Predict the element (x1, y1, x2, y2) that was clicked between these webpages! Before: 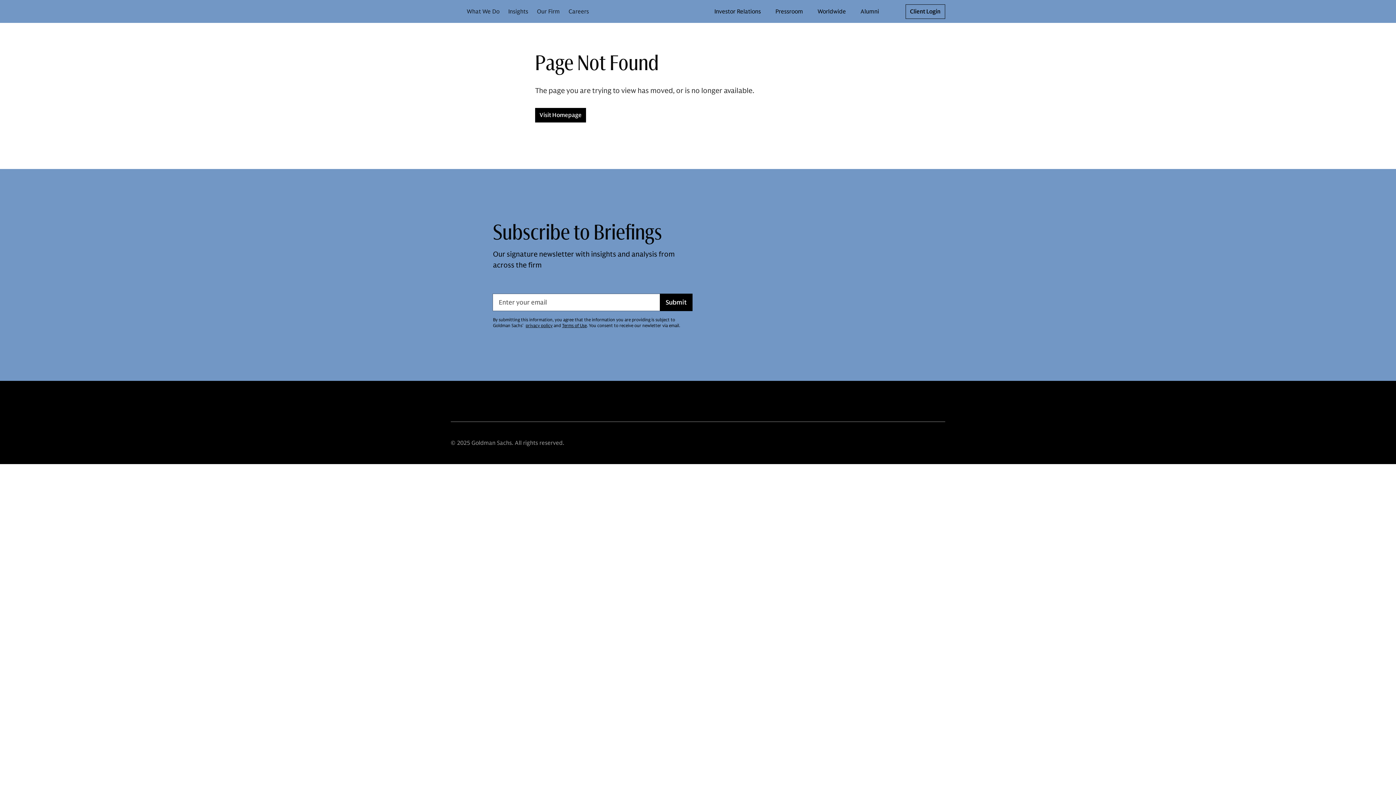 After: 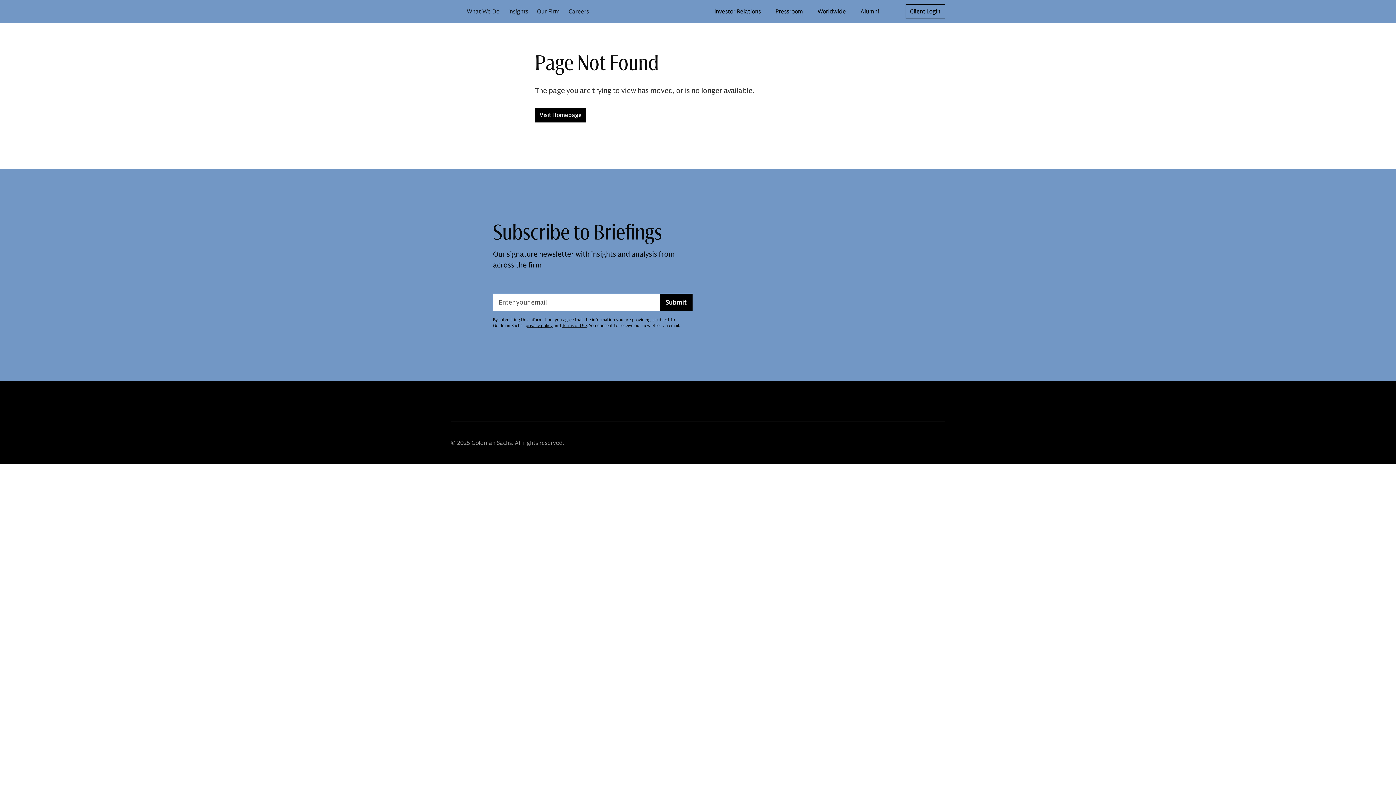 Action: label: Submit bbox: (659, 293, 692, 311)